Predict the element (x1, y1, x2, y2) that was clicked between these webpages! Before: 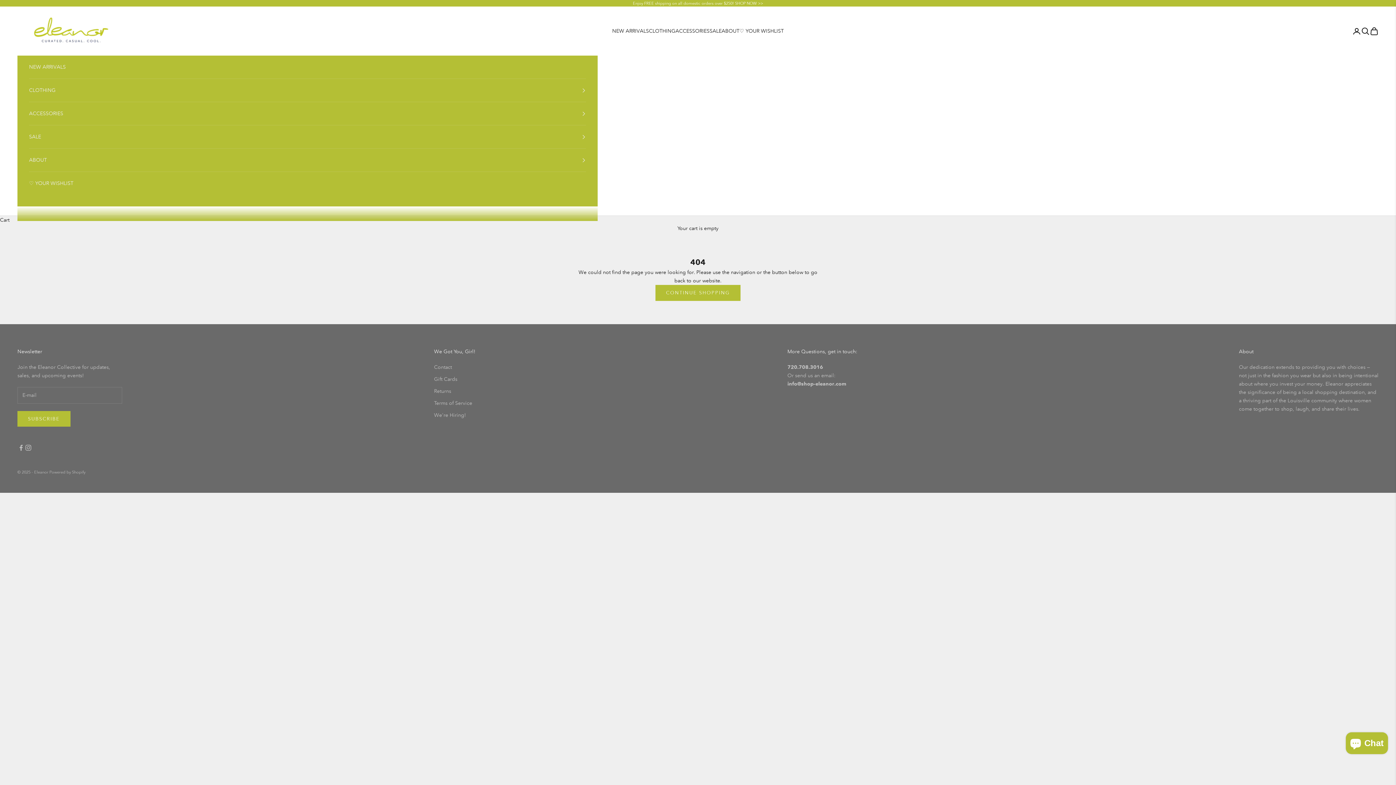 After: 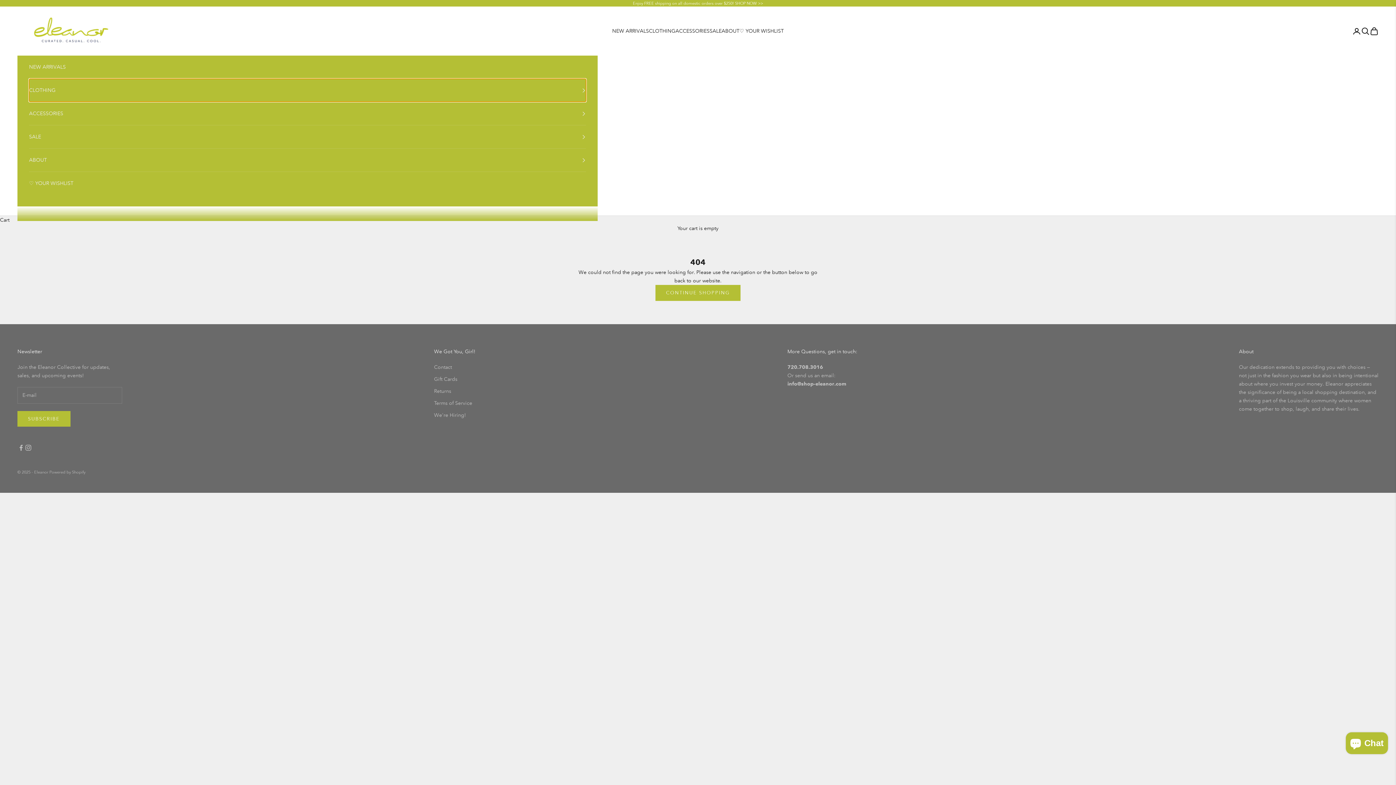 Action: label: CLOTHING bbox: (29, 79, 586, 101)